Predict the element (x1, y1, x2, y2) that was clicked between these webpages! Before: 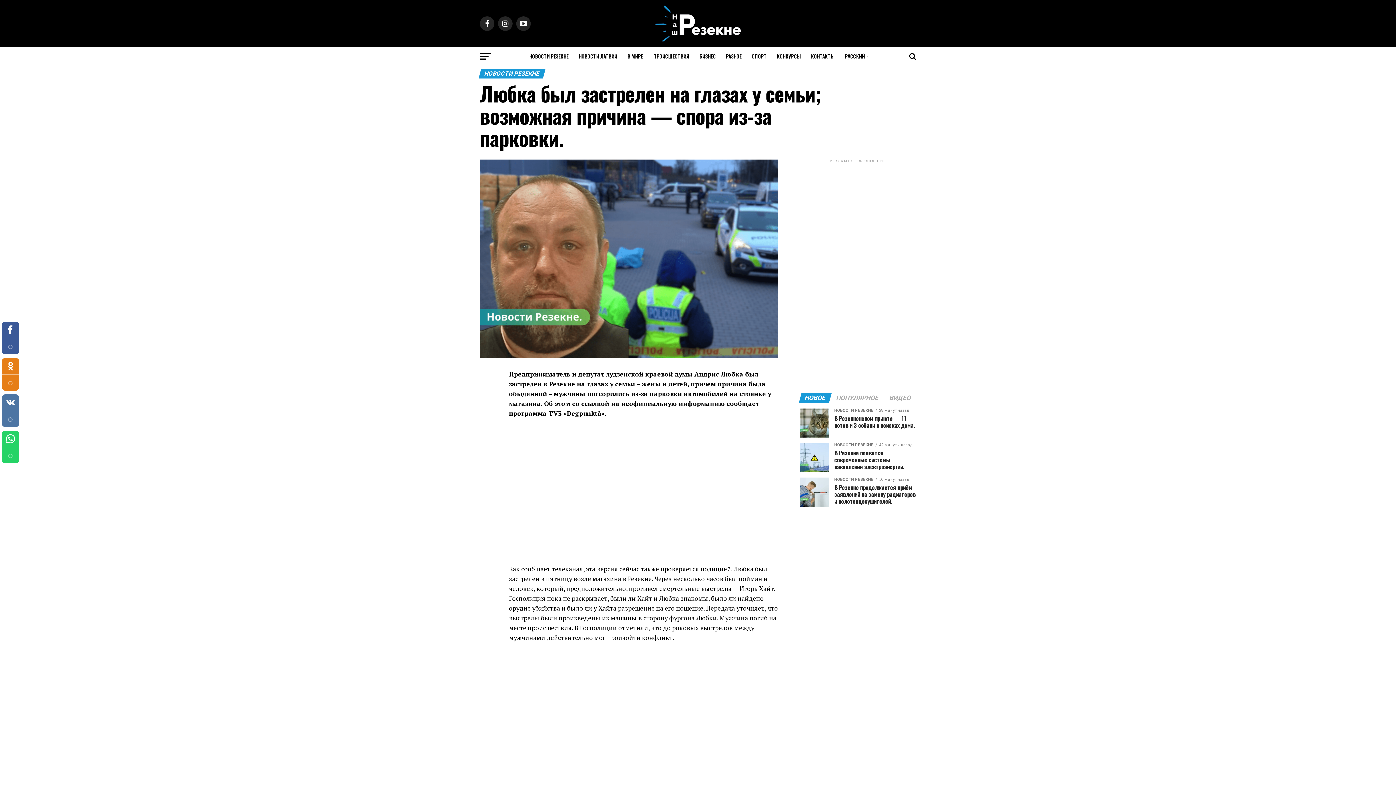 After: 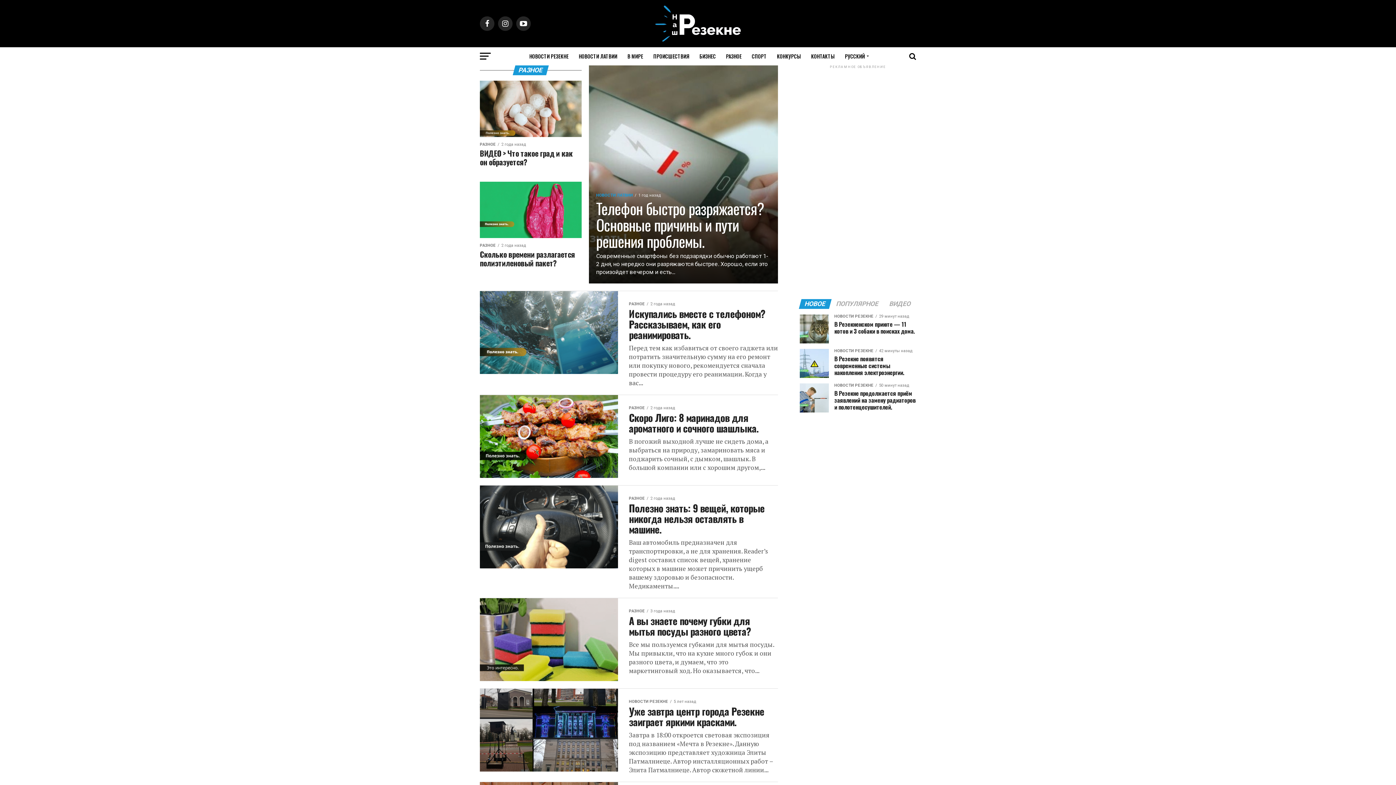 Action: bbox: (721, 47, 746, 65) label: РАЗНОЕ